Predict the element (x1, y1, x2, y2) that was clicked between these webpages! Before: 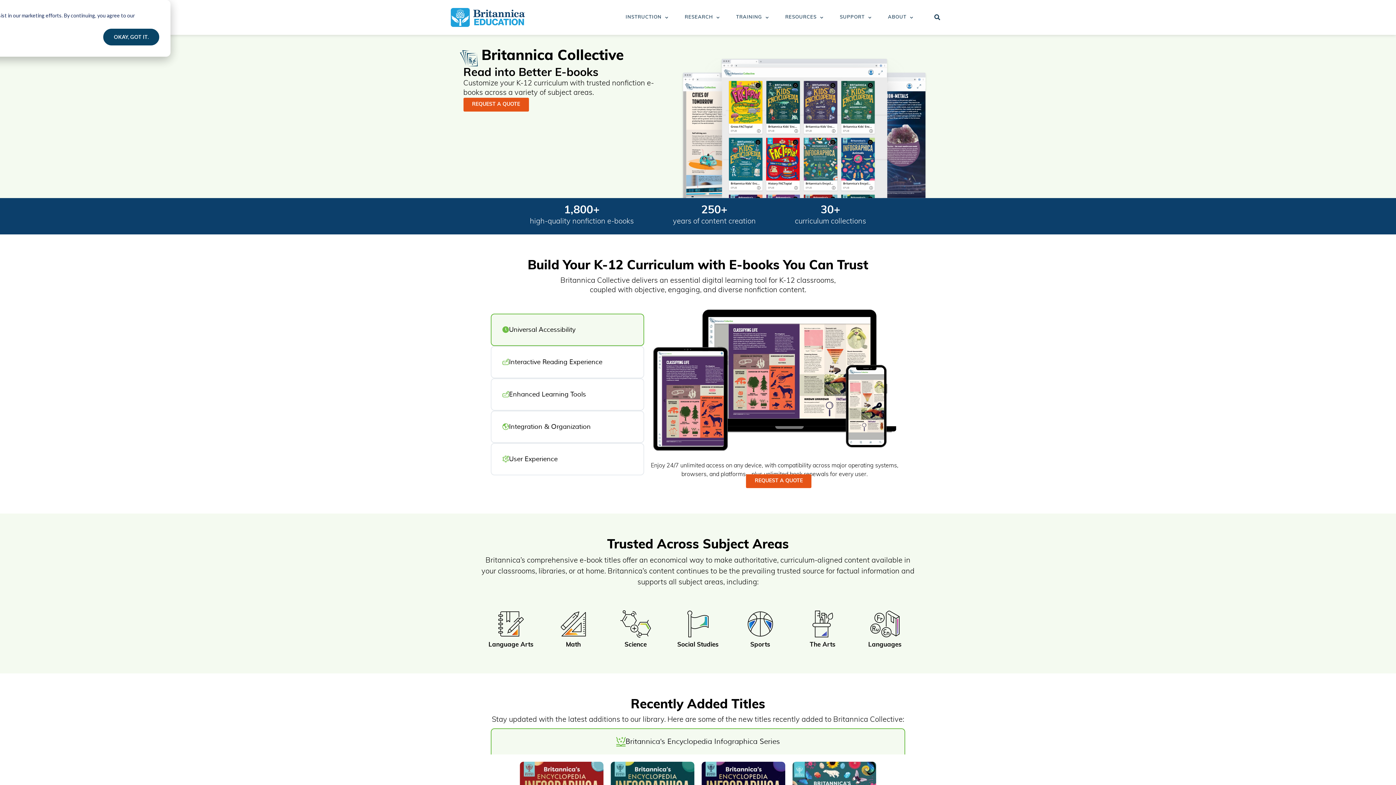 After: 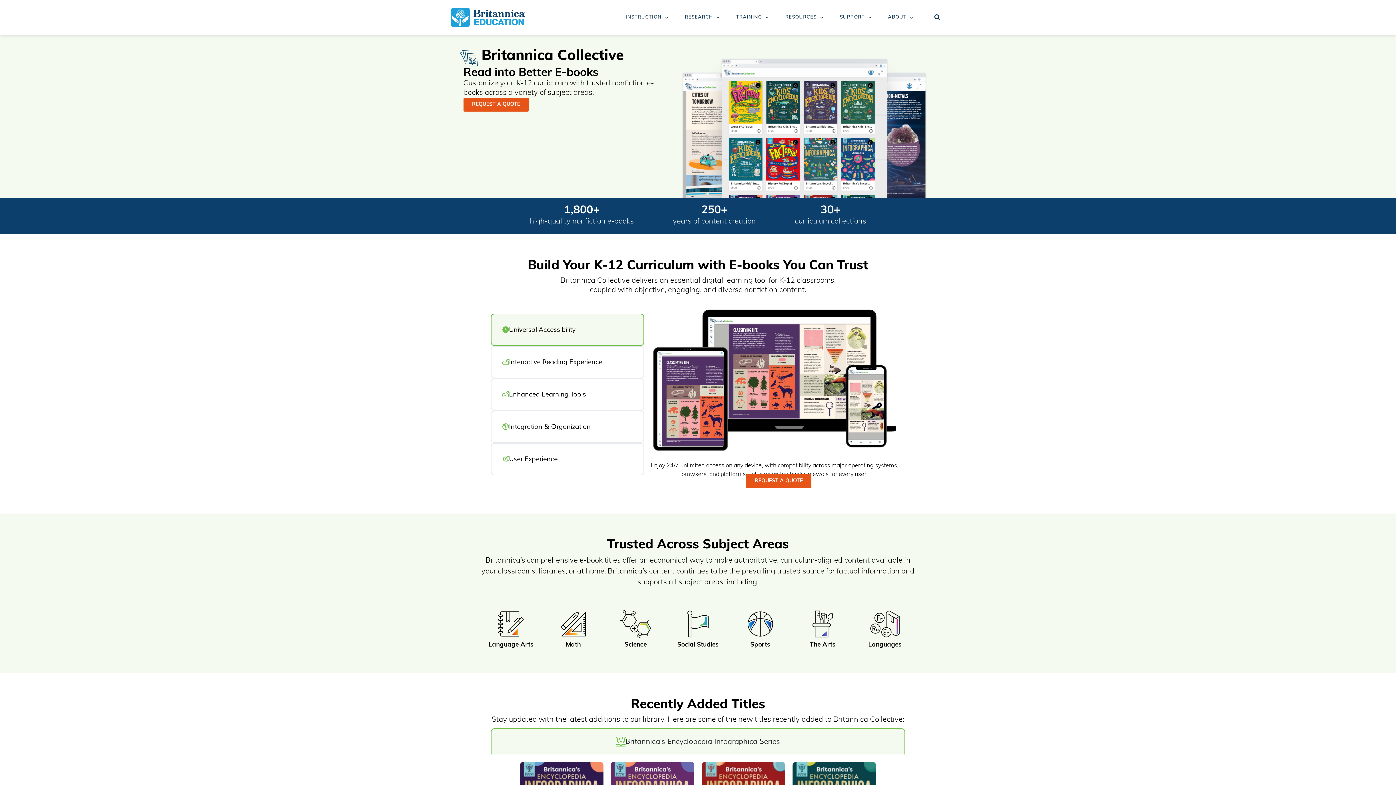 Action: label: Okay, got it.  bbox: (103, 28, 159, 45)